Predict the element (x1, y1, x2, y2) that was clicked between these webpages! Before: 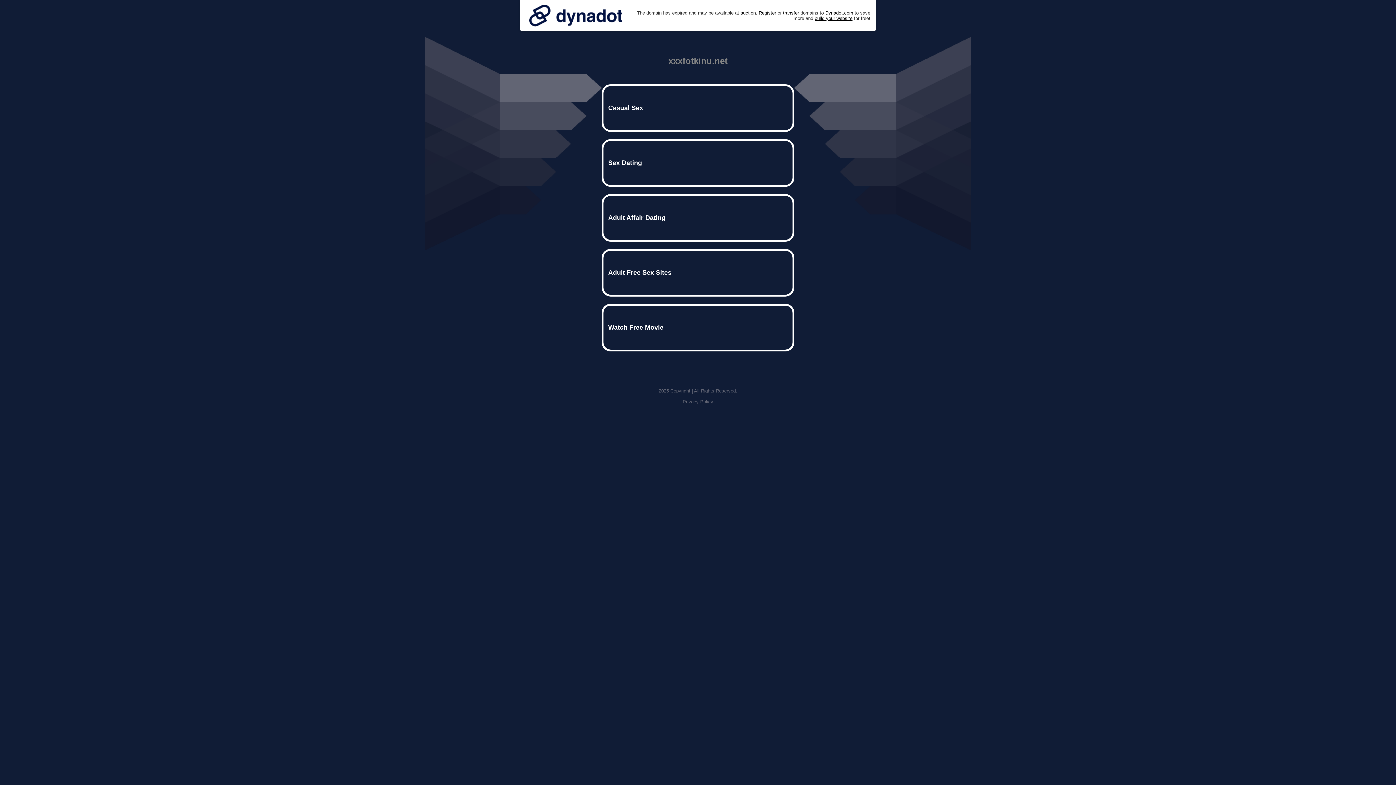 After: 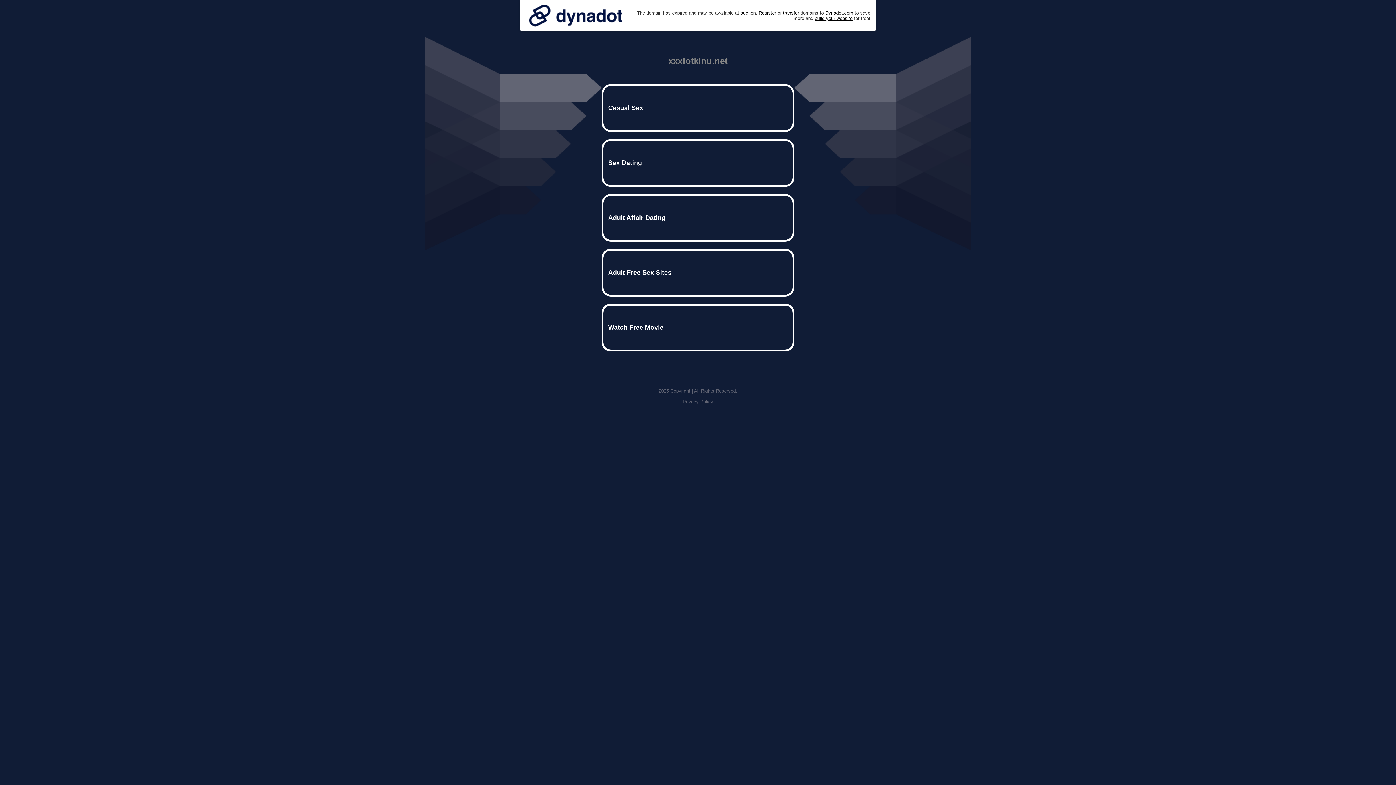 Action: label: Privacy Policy bbox: (682, 399, 713, 404)